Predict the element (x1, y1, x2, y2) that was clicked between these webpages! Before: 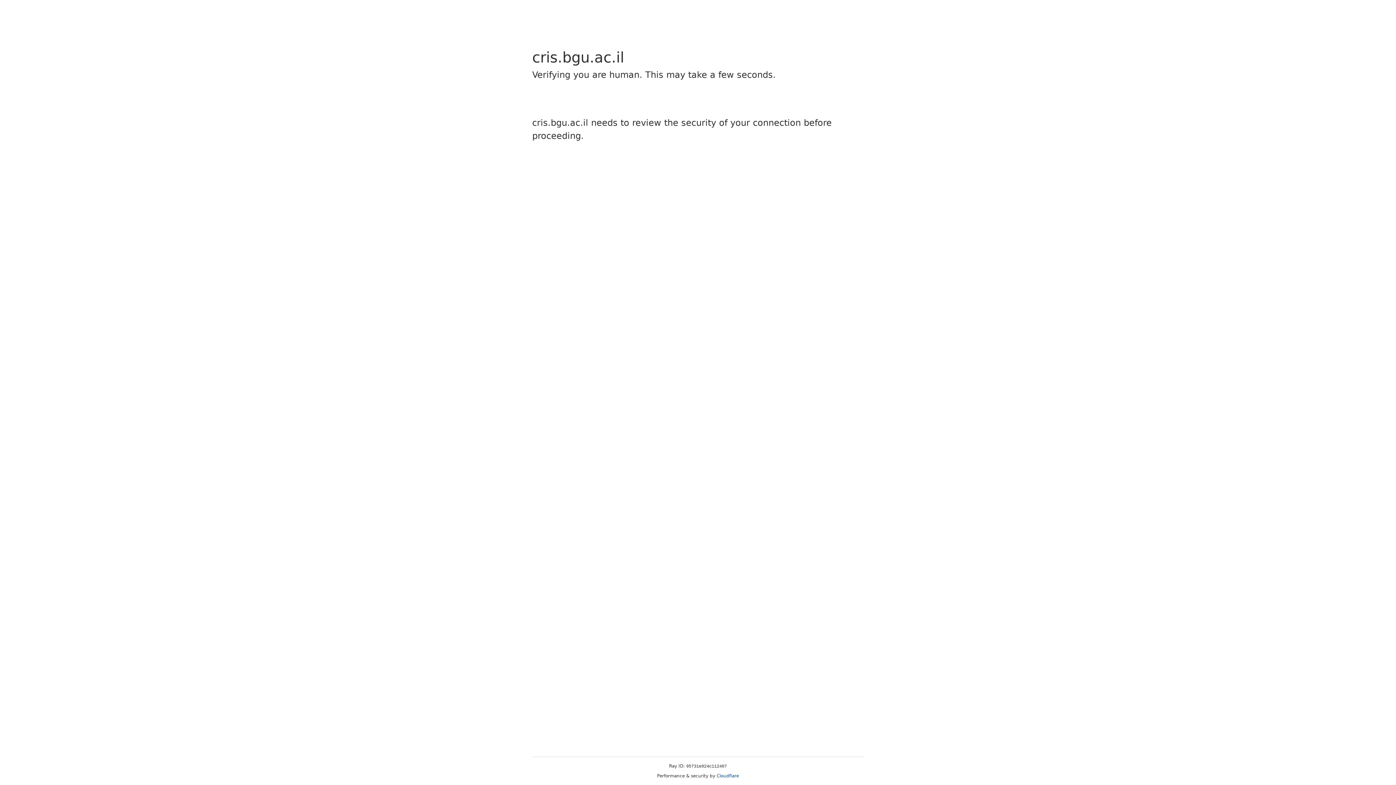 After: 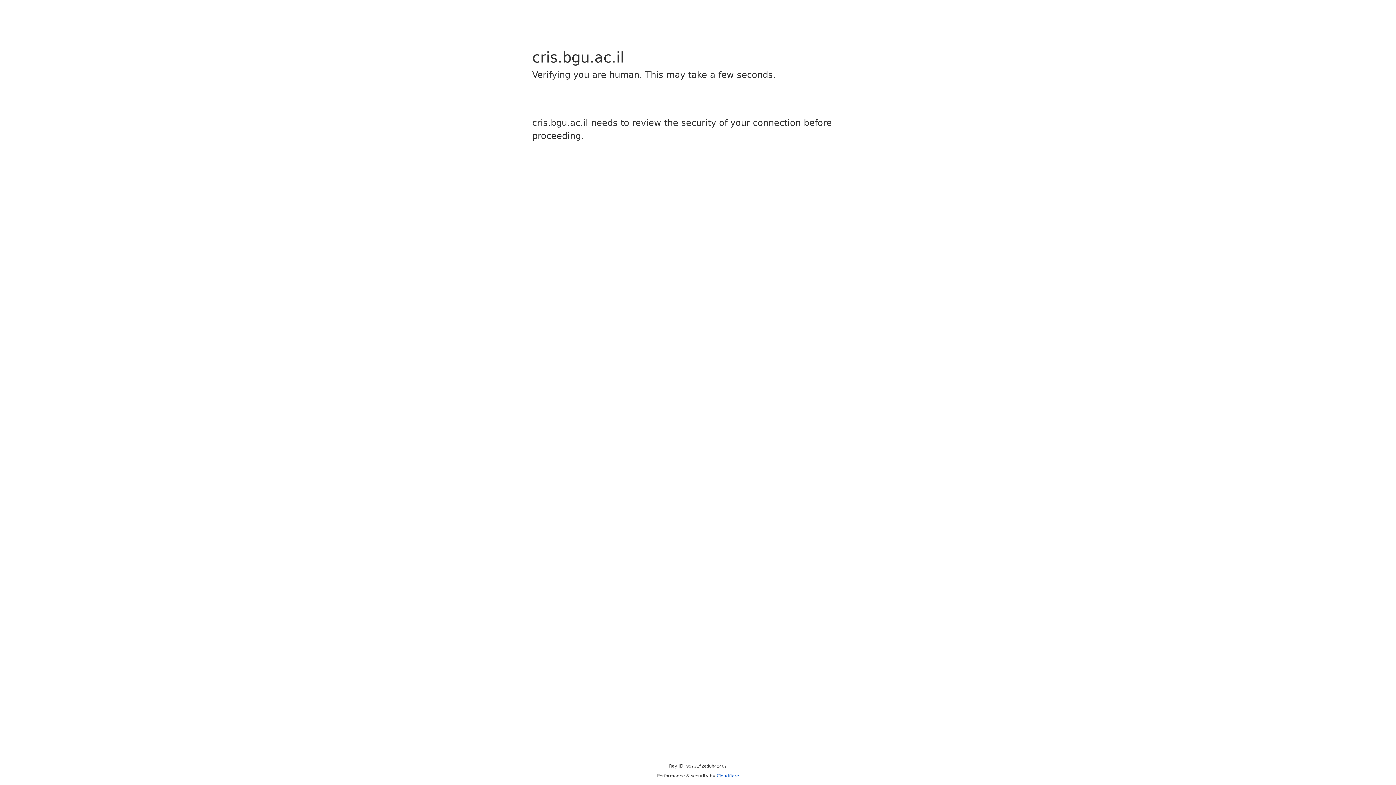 Action: label: Cloudflare bbox: (716, 773, 739, 778)